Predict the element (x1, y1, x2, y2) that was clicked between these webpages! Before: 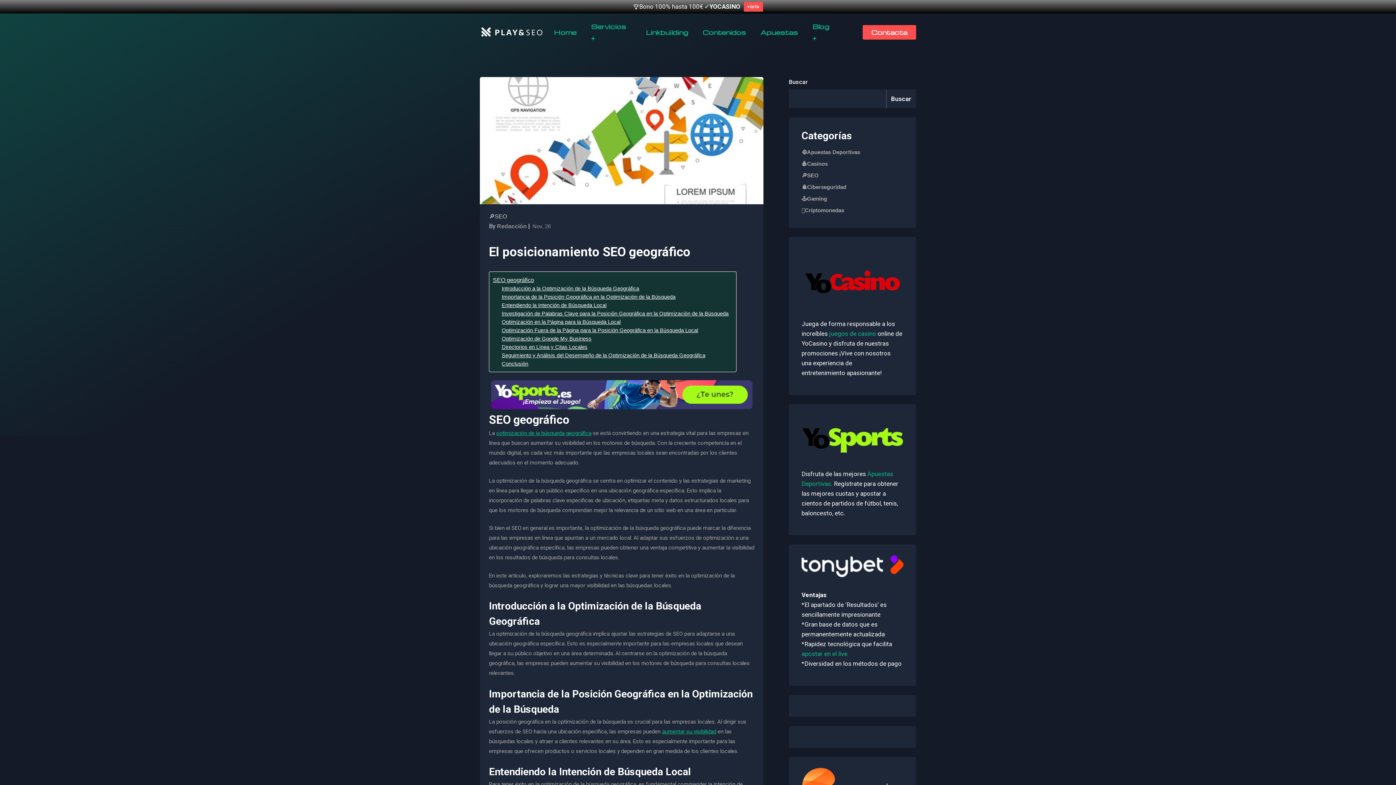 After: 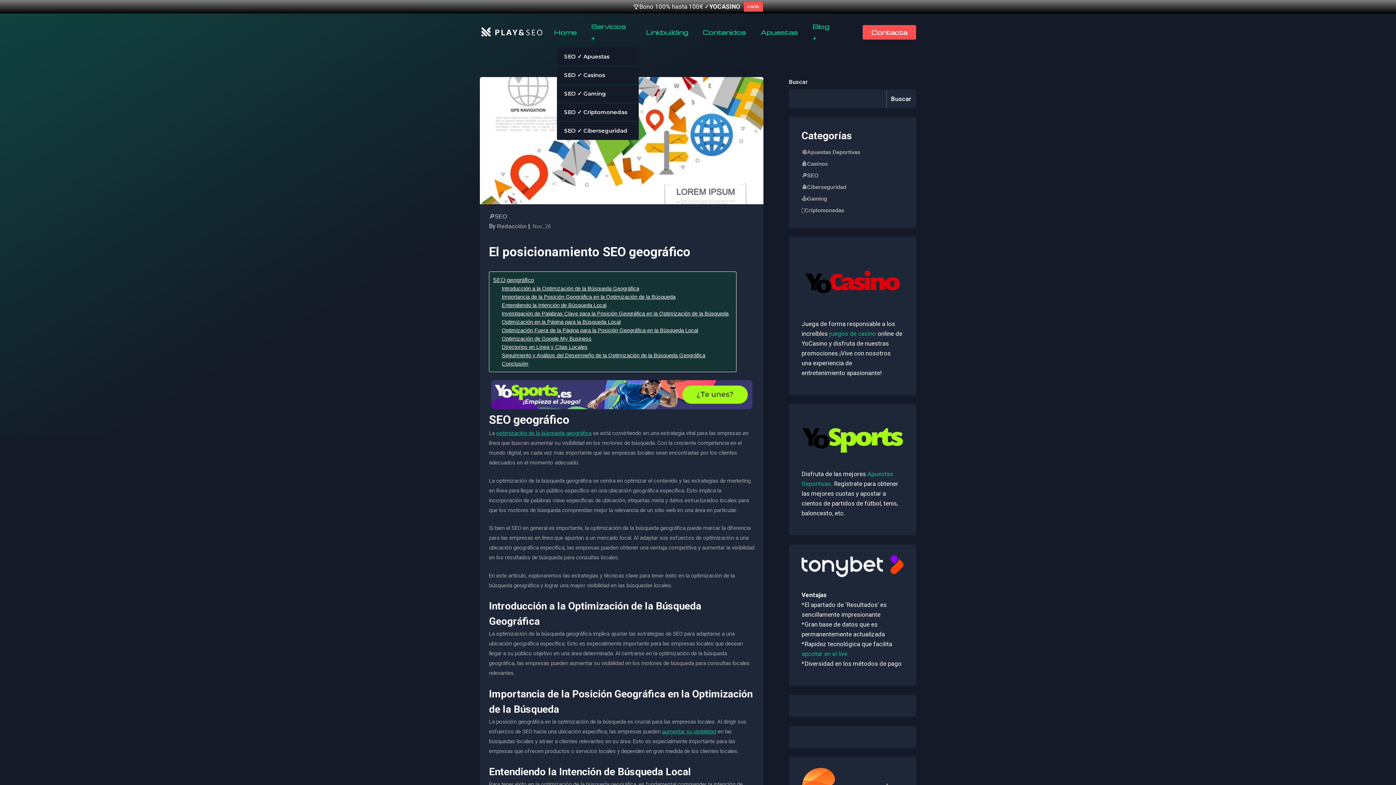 Action: bbox: (584, 17, 638, 47) label: Servicios